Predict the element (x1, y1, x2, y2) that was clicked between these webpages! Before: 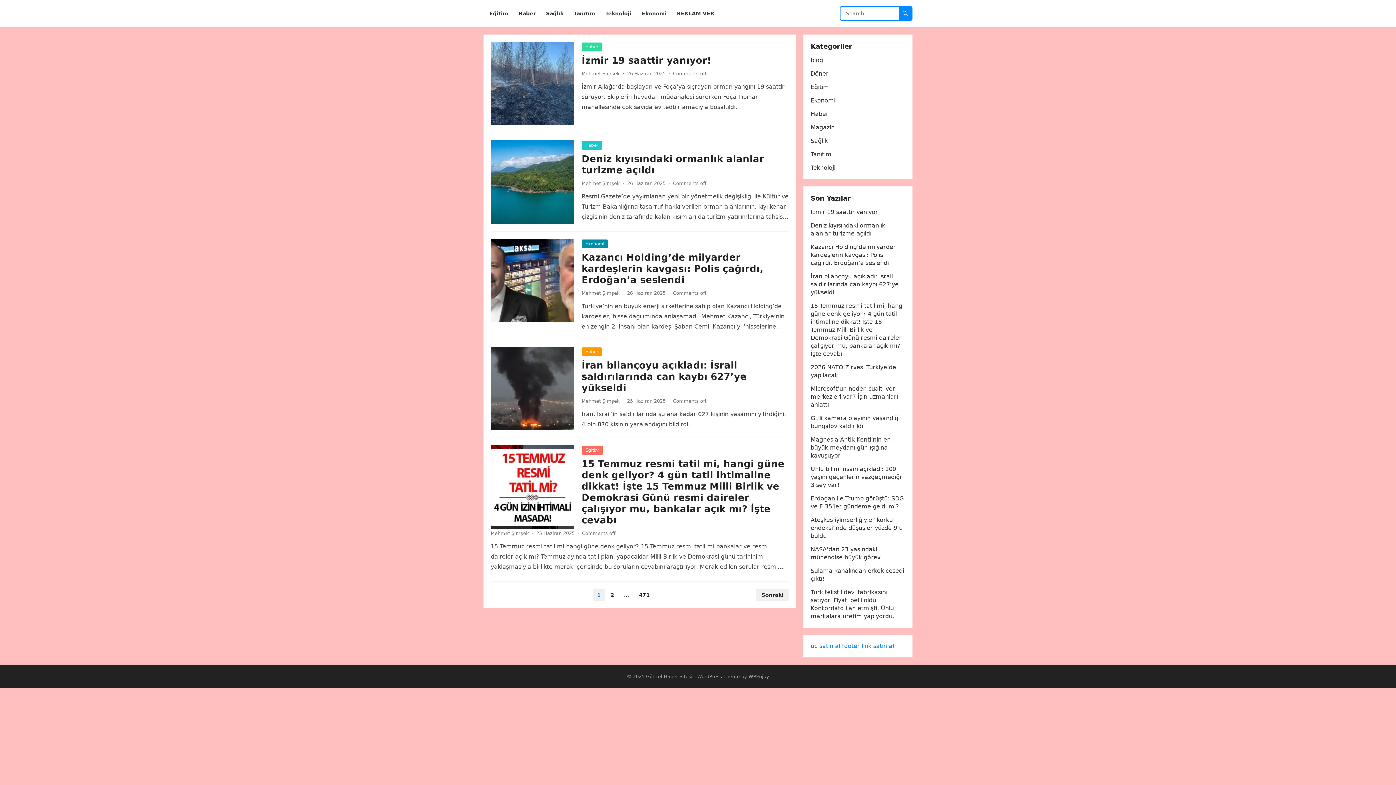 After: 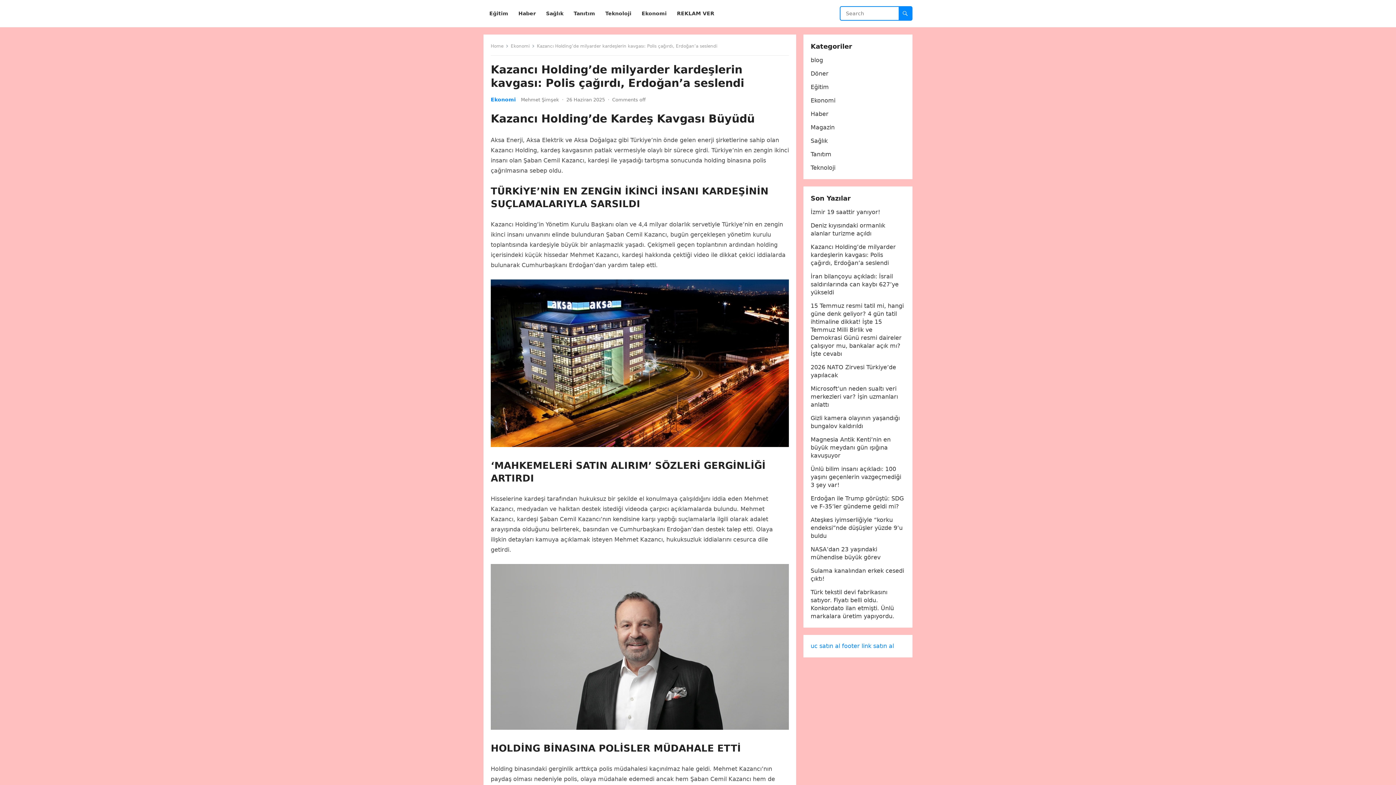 Action: label: Kazancı Holding’de milyarder kardeşlerin kavgası: Polis çağırdı, Erdoğan’a seslendi bbox: (581, 252, 763, 285)